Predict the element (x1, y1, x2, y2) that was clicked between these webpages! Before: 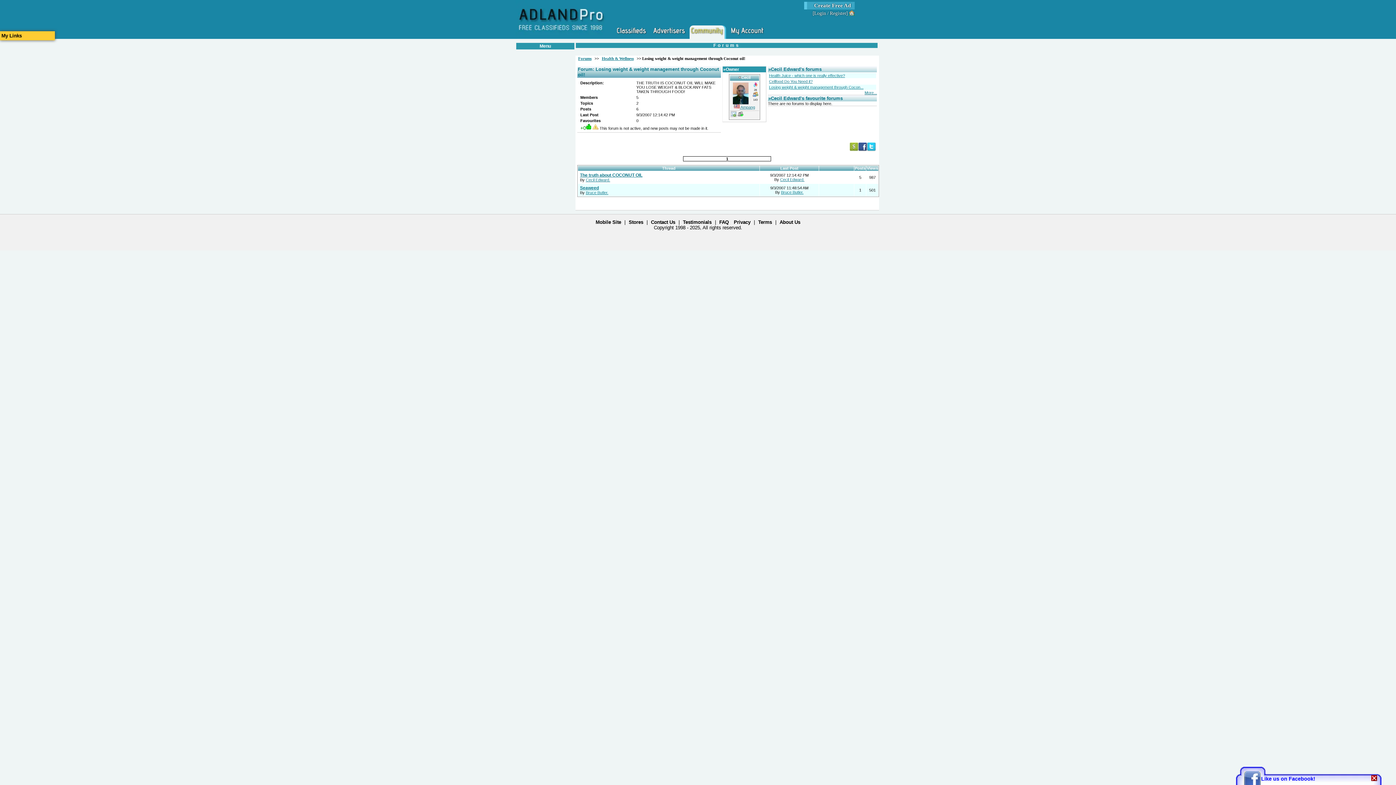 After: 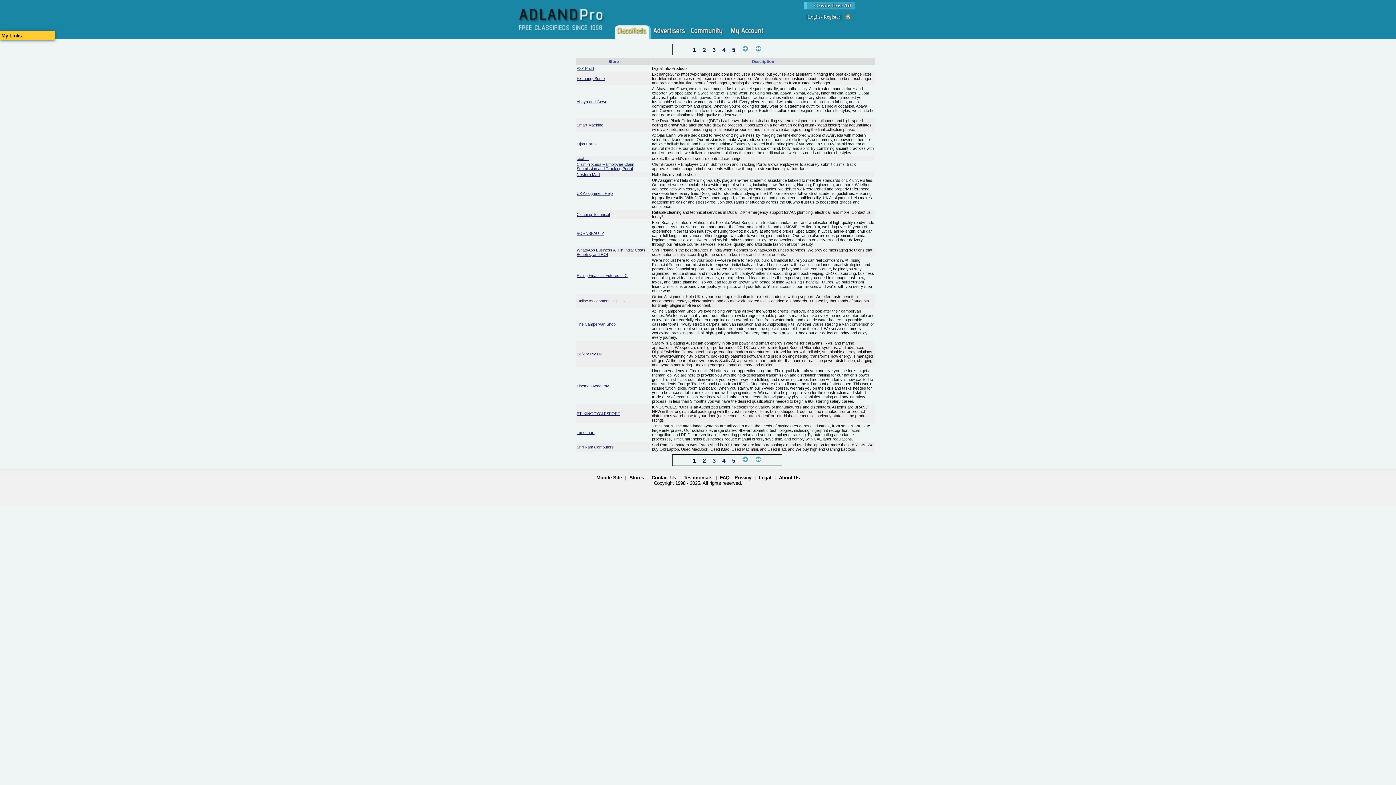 Action: label: Stores bbox: (628, 219, 643, 225)